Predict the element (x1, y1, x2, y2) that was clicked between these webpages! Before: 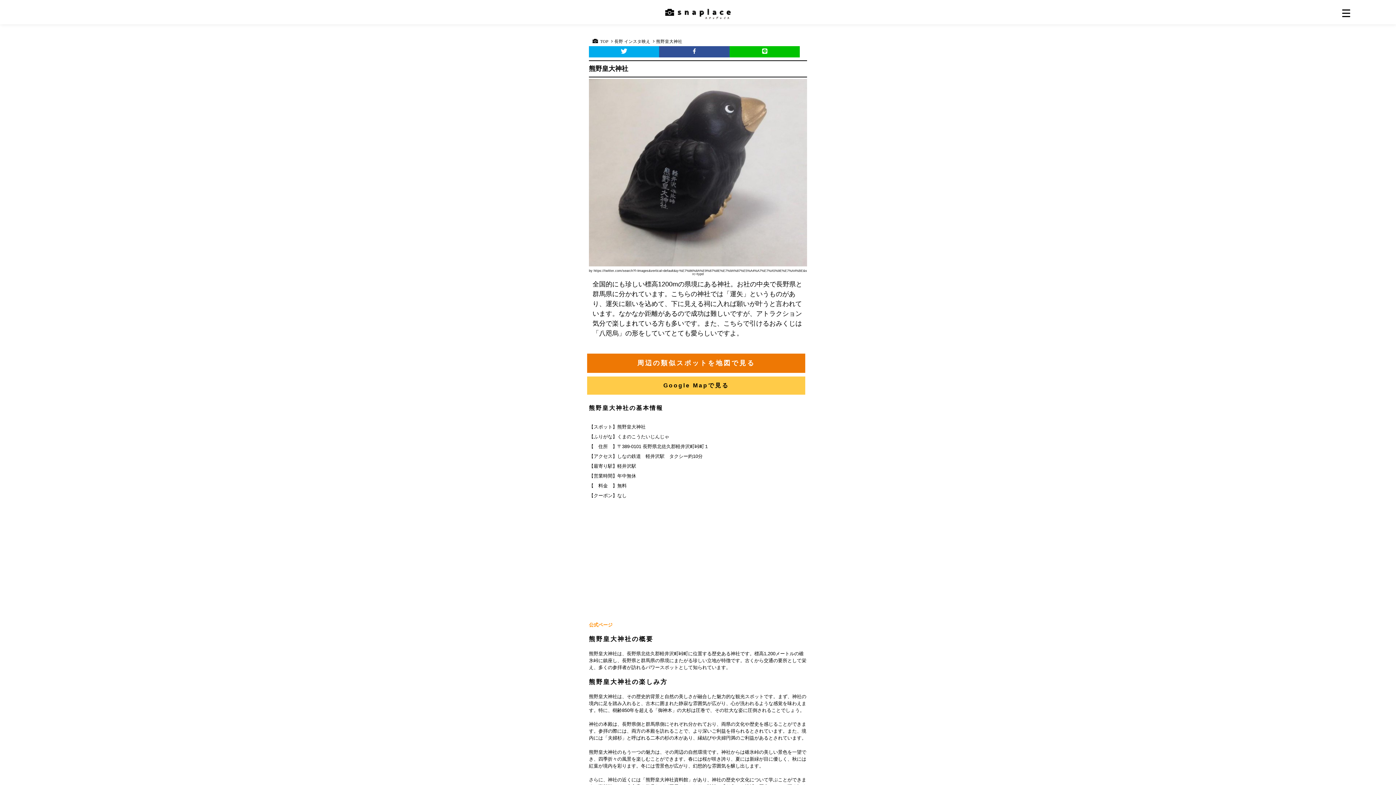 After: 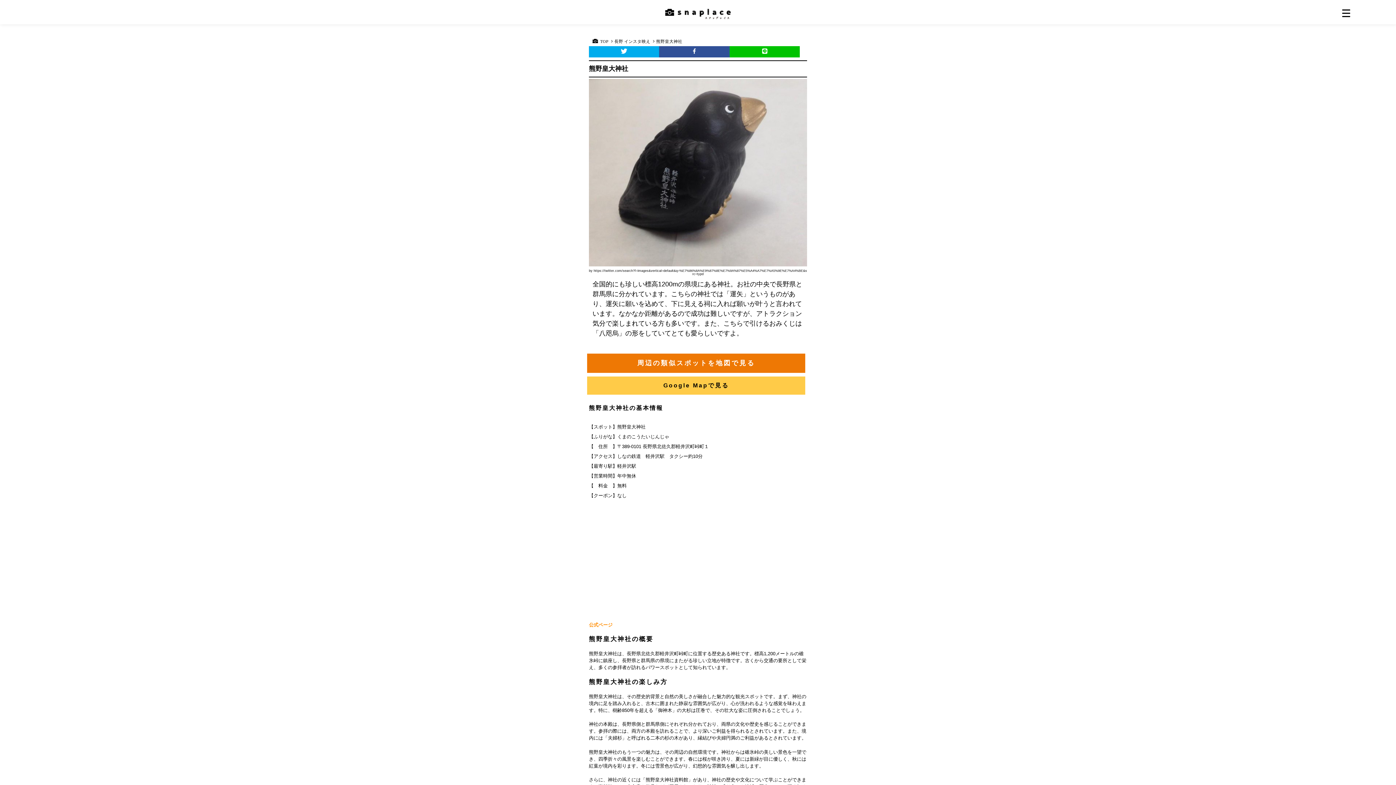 Action: bbox: (656, 38, 682, 43) label: 熊野皇大神社